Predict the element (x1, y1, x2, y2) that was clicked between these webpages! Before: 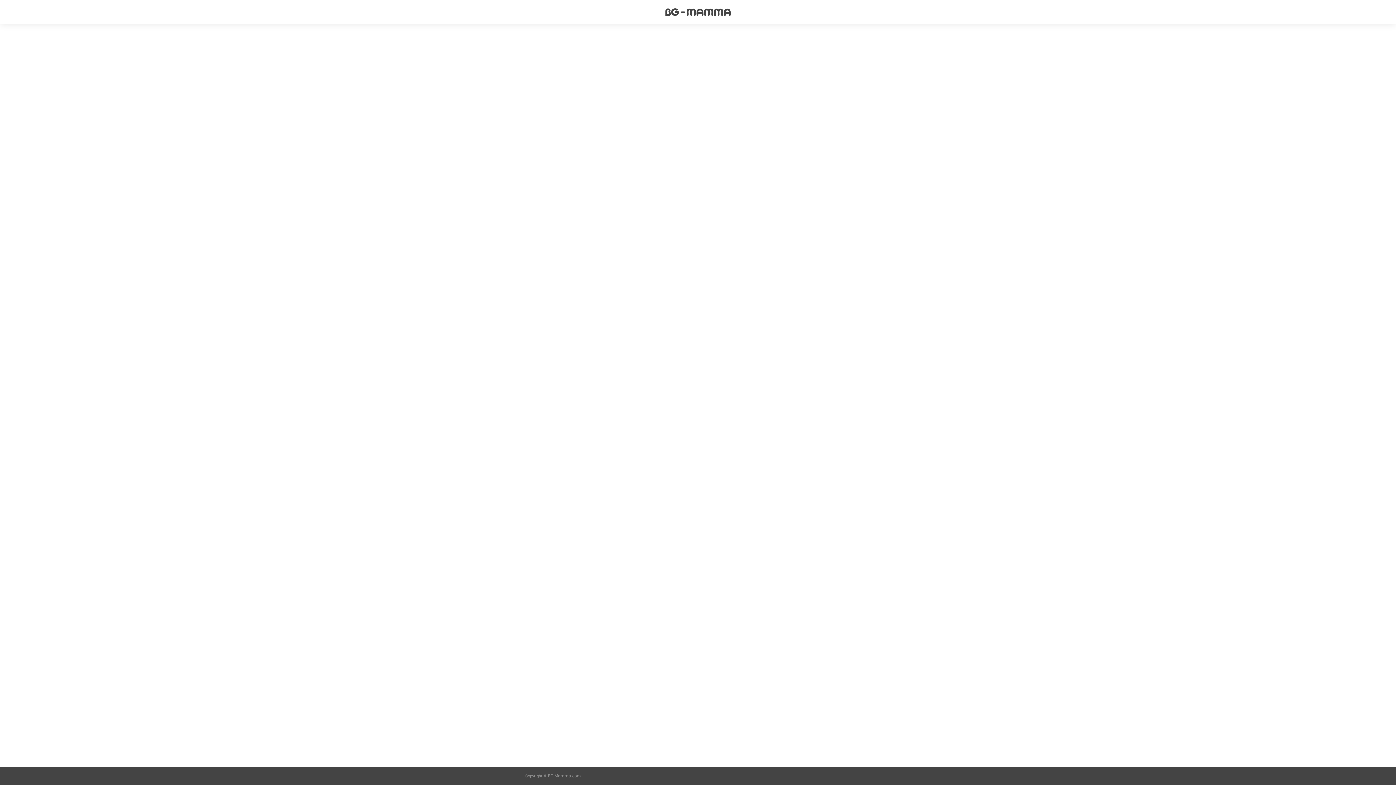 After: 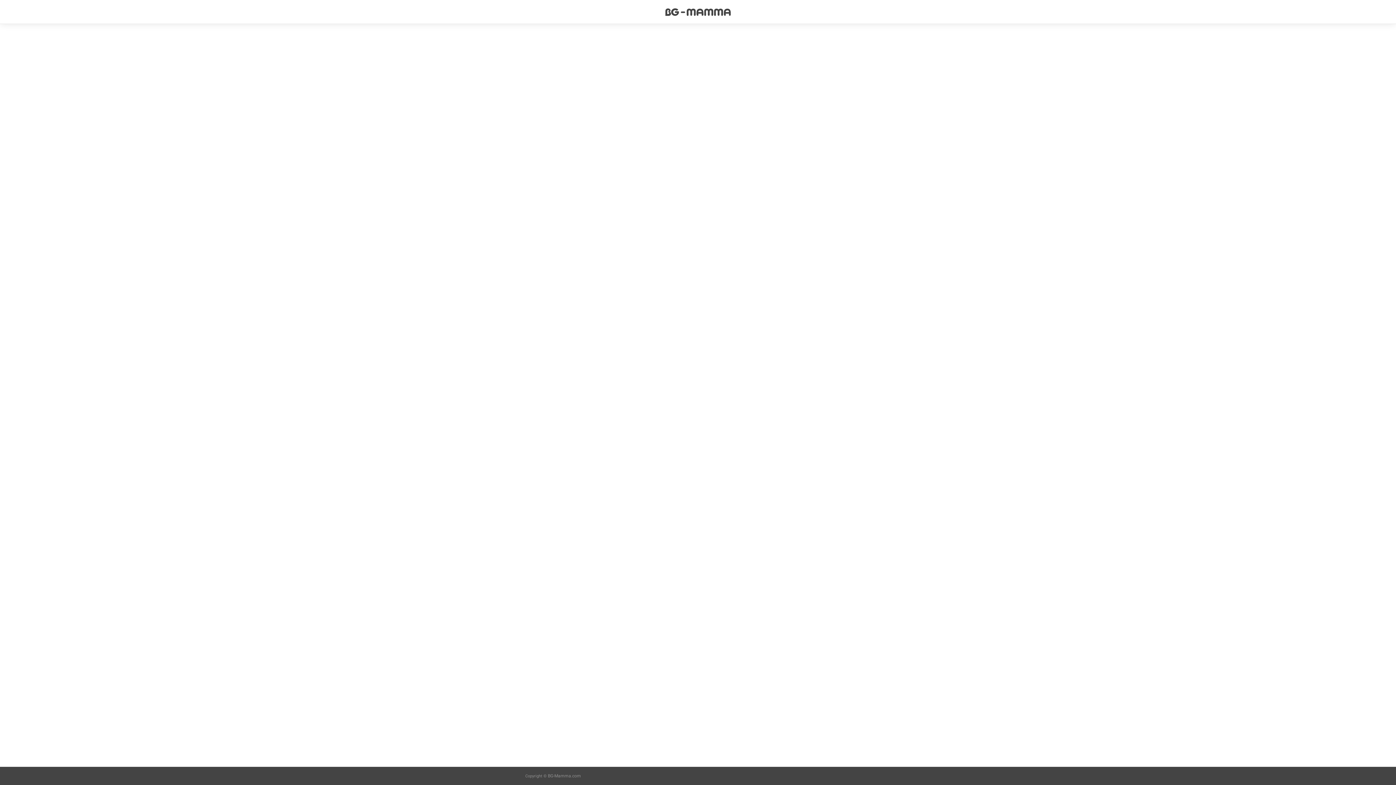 Action: bbox: (548, 773, 581, 778) label: BG-Mamma.com